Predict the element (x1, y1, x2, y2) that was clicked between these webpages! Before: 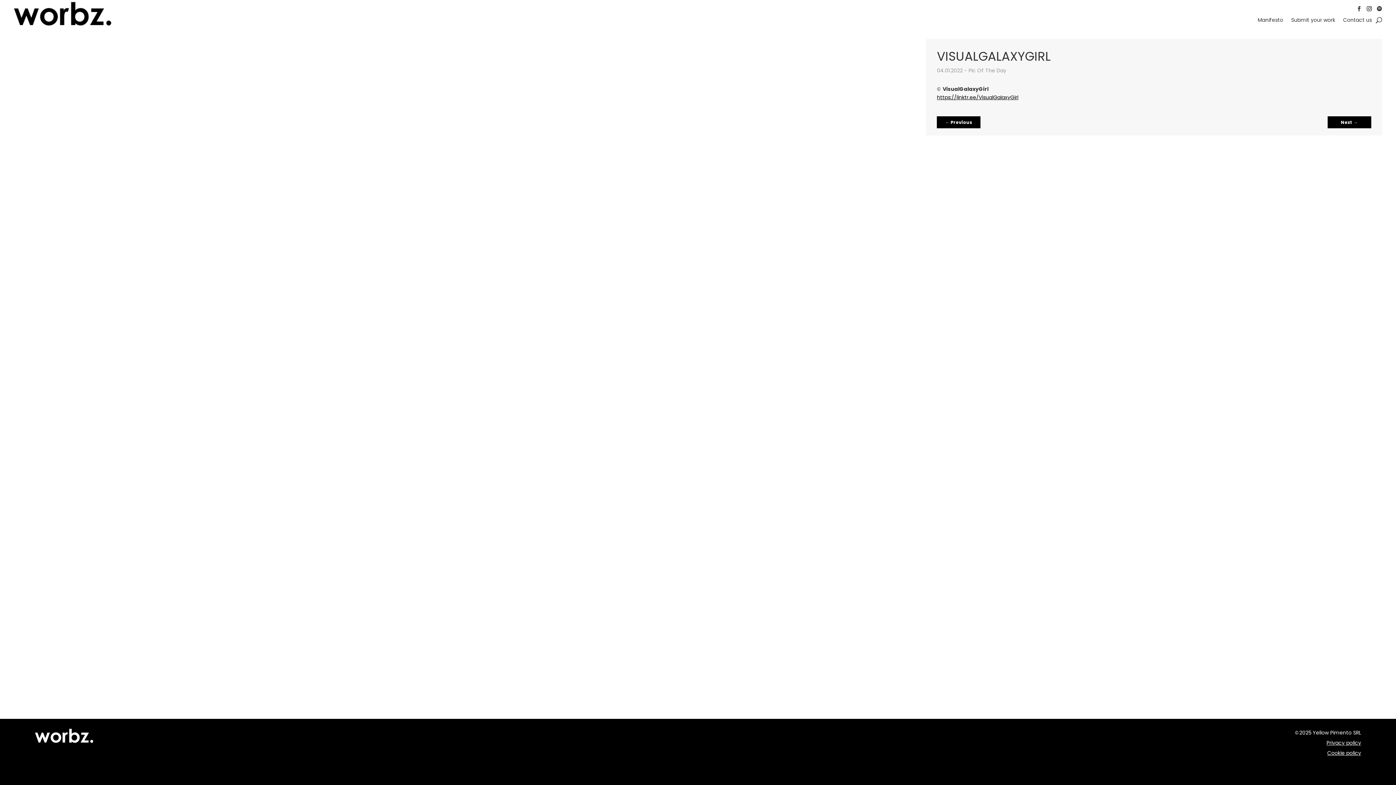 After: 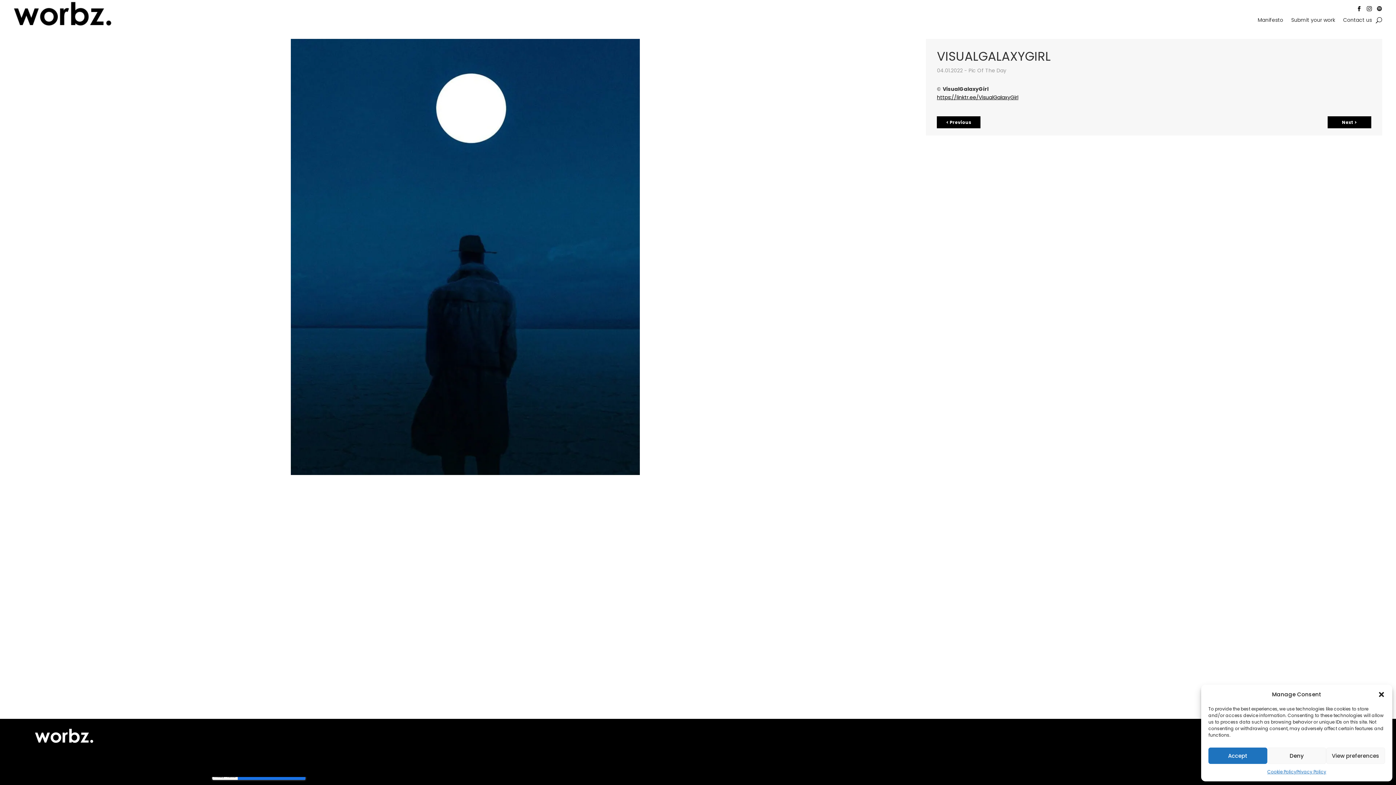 Action: bbox: (1354, 3, 1364, 13) label: Follow